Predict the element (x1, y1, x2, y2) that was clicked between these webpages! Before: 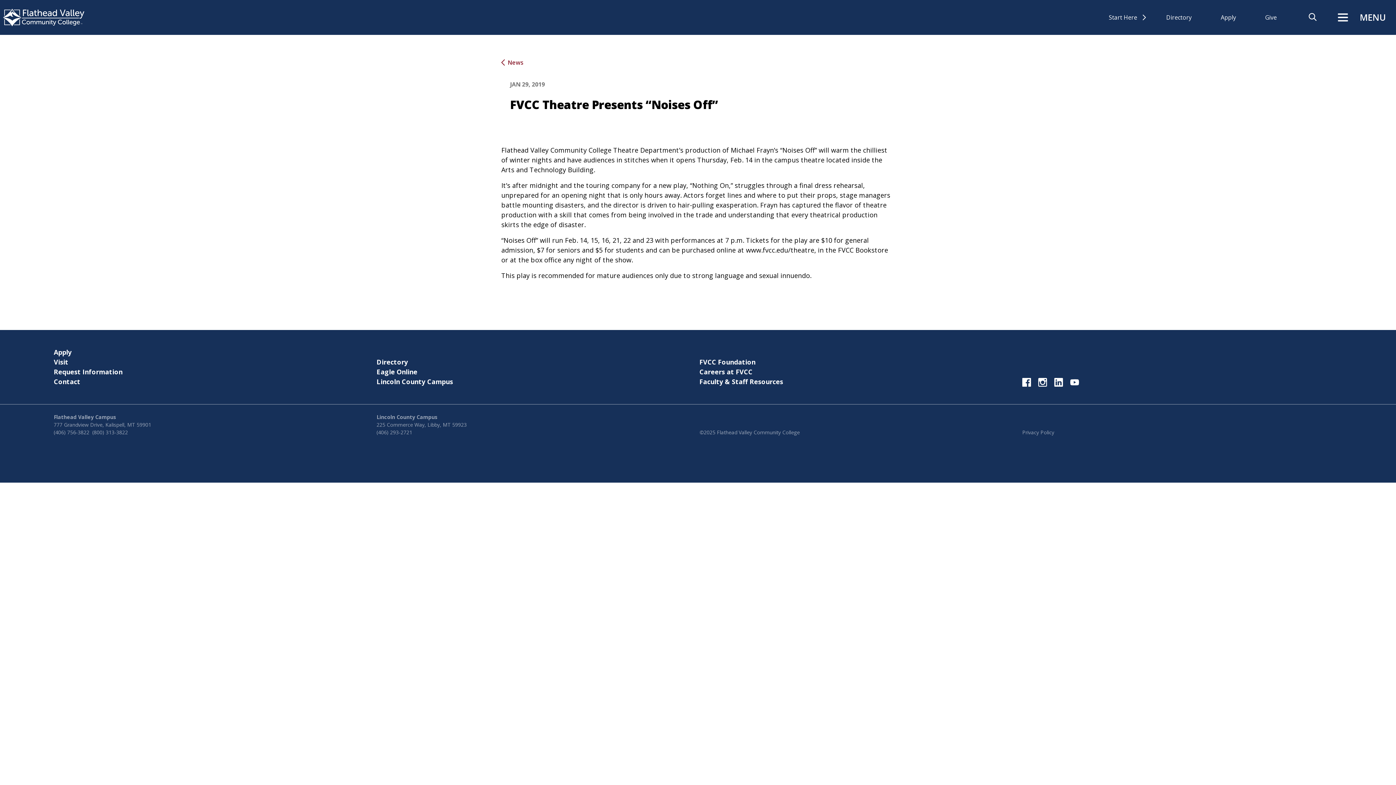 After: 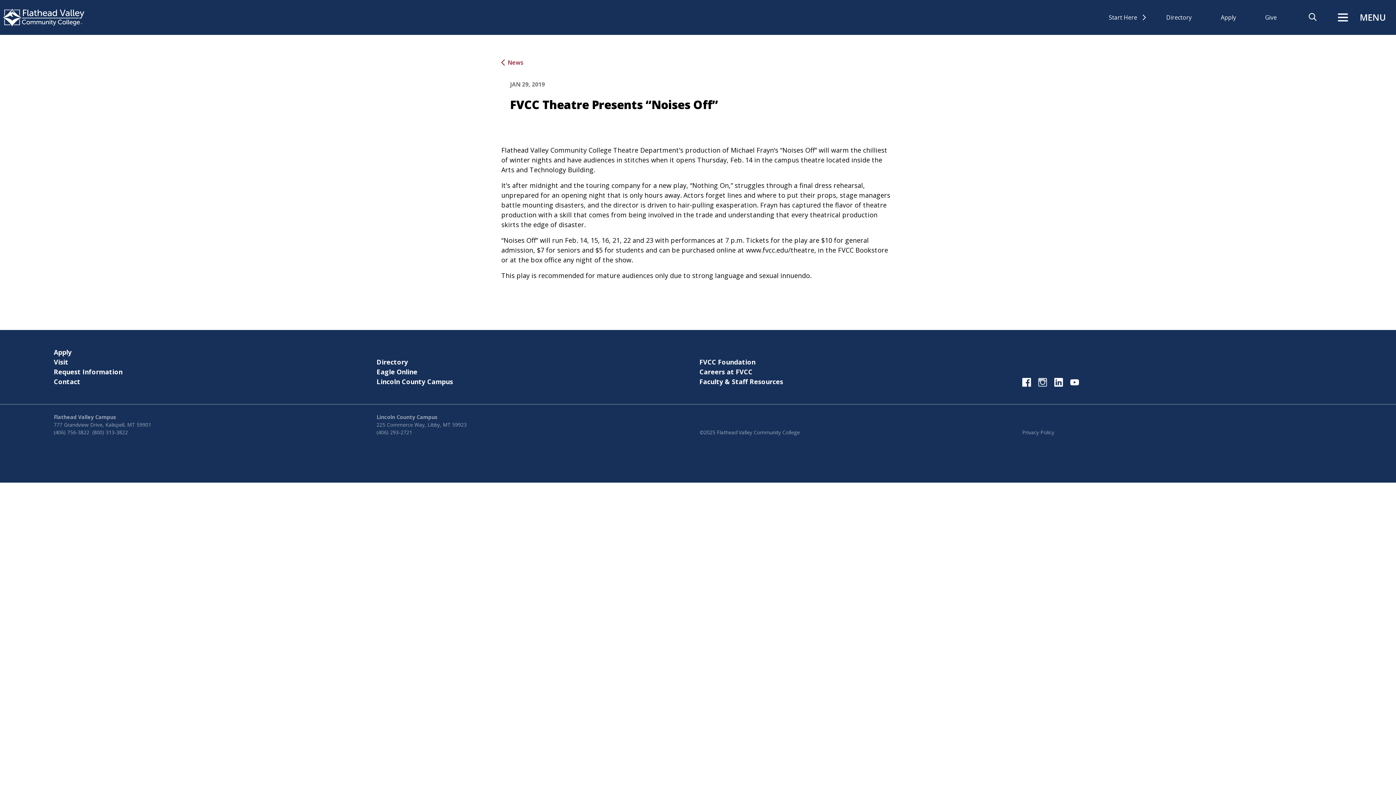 Action: bbox: (1038, 378, 1047, 386)